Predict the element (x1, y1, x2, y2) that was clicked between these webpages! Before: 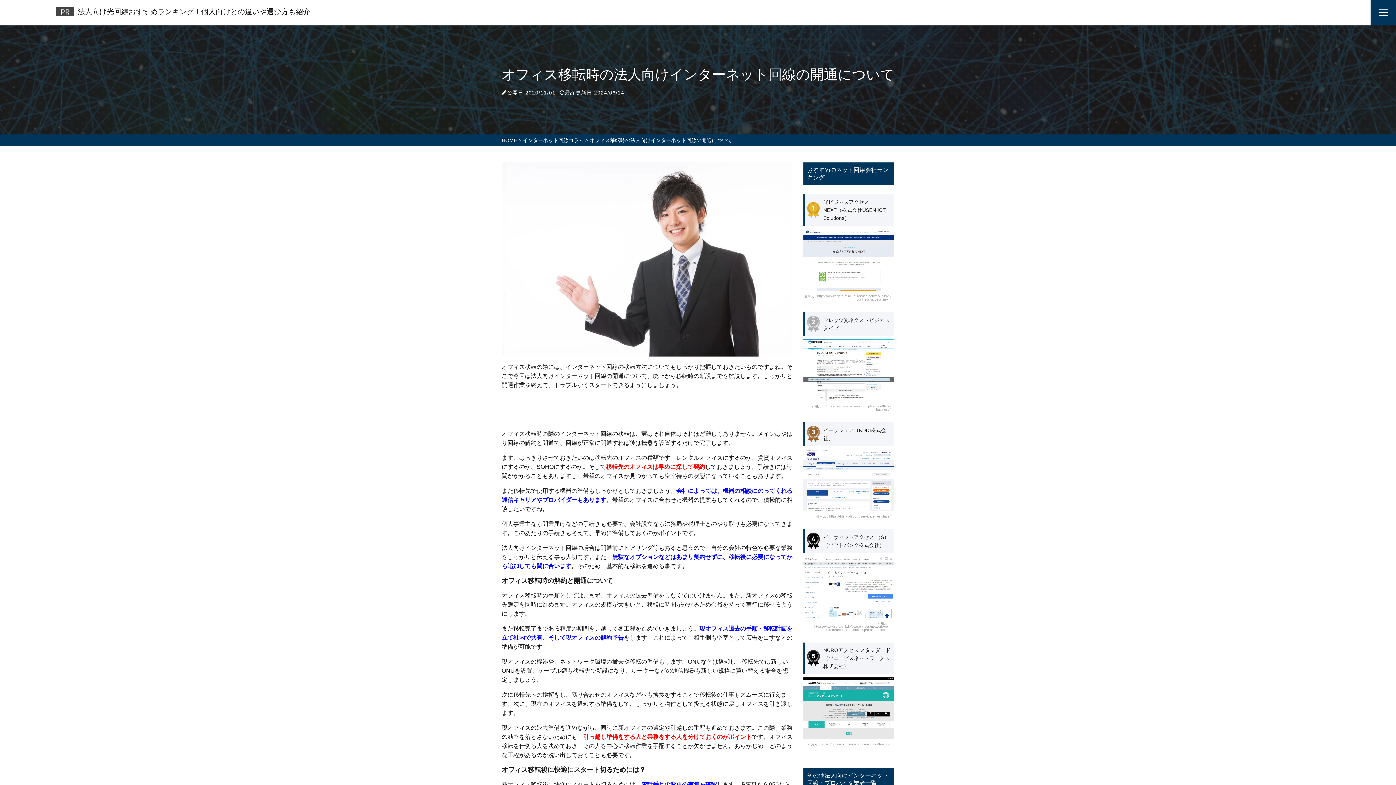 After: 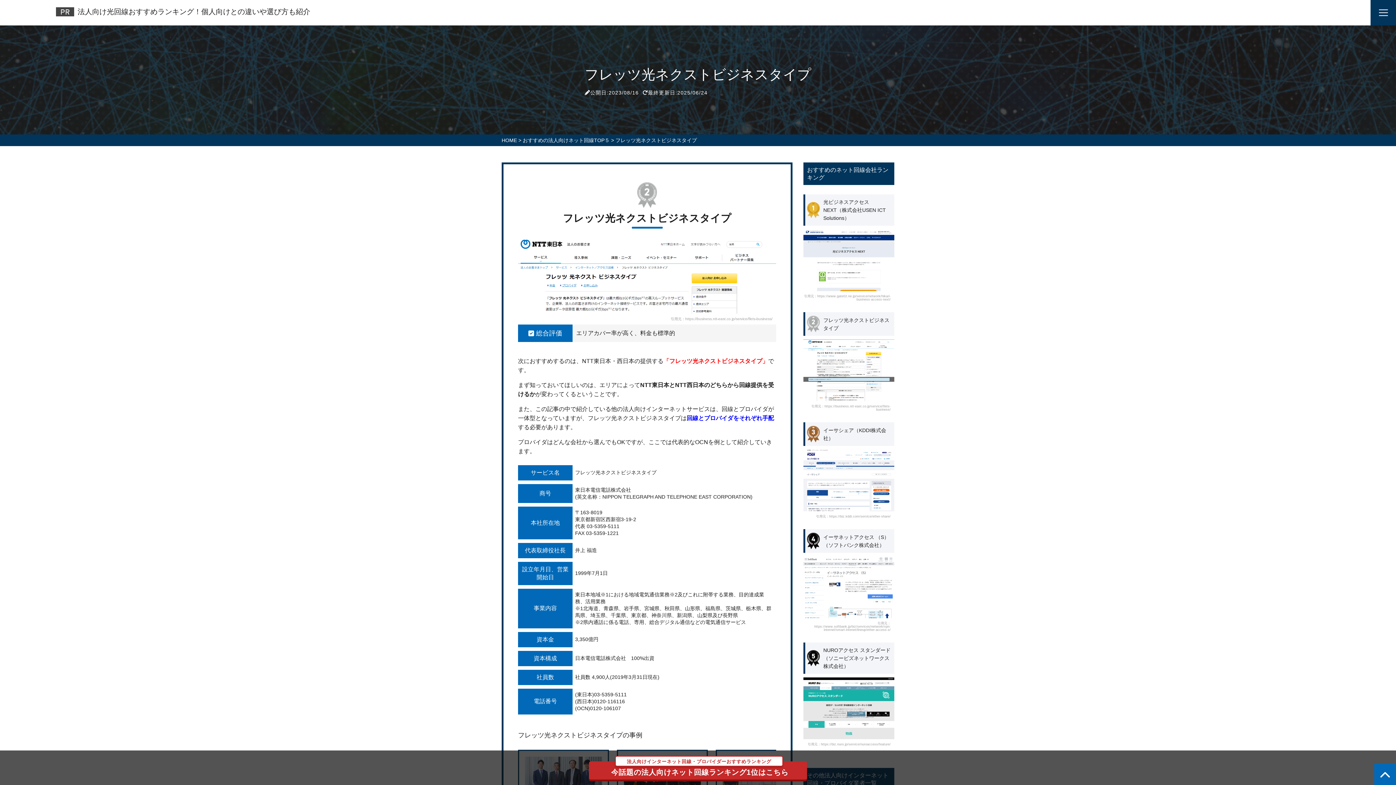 Action: bbox: (803, 312, 894, 411) label: フレッツ光ネクストビジネスタイプ
引用元：https://business.ntt-east.co.jp/service/flets-business/